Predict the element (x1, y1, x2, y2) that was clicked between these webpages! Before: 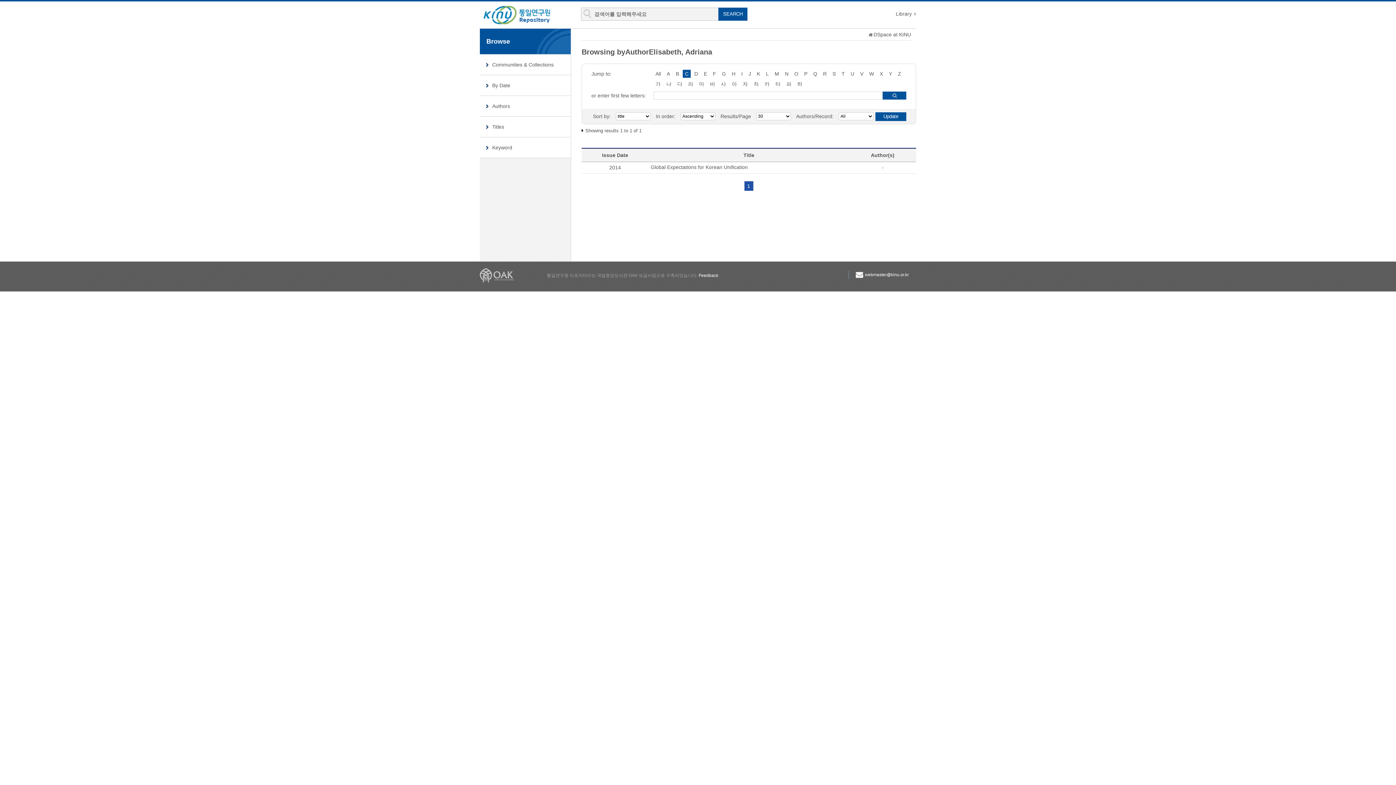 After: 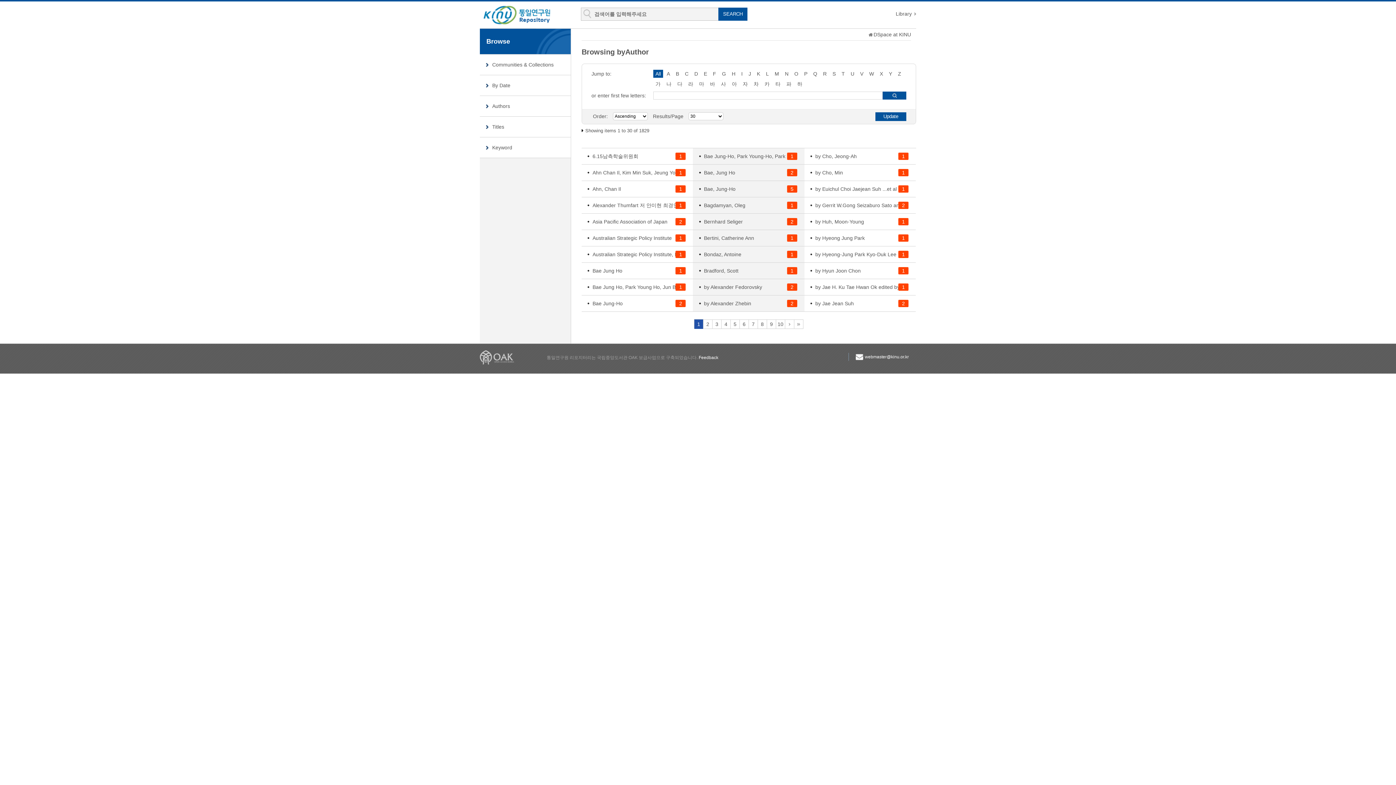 Action: bbox: (480, 96, 570, 116) label: Authors